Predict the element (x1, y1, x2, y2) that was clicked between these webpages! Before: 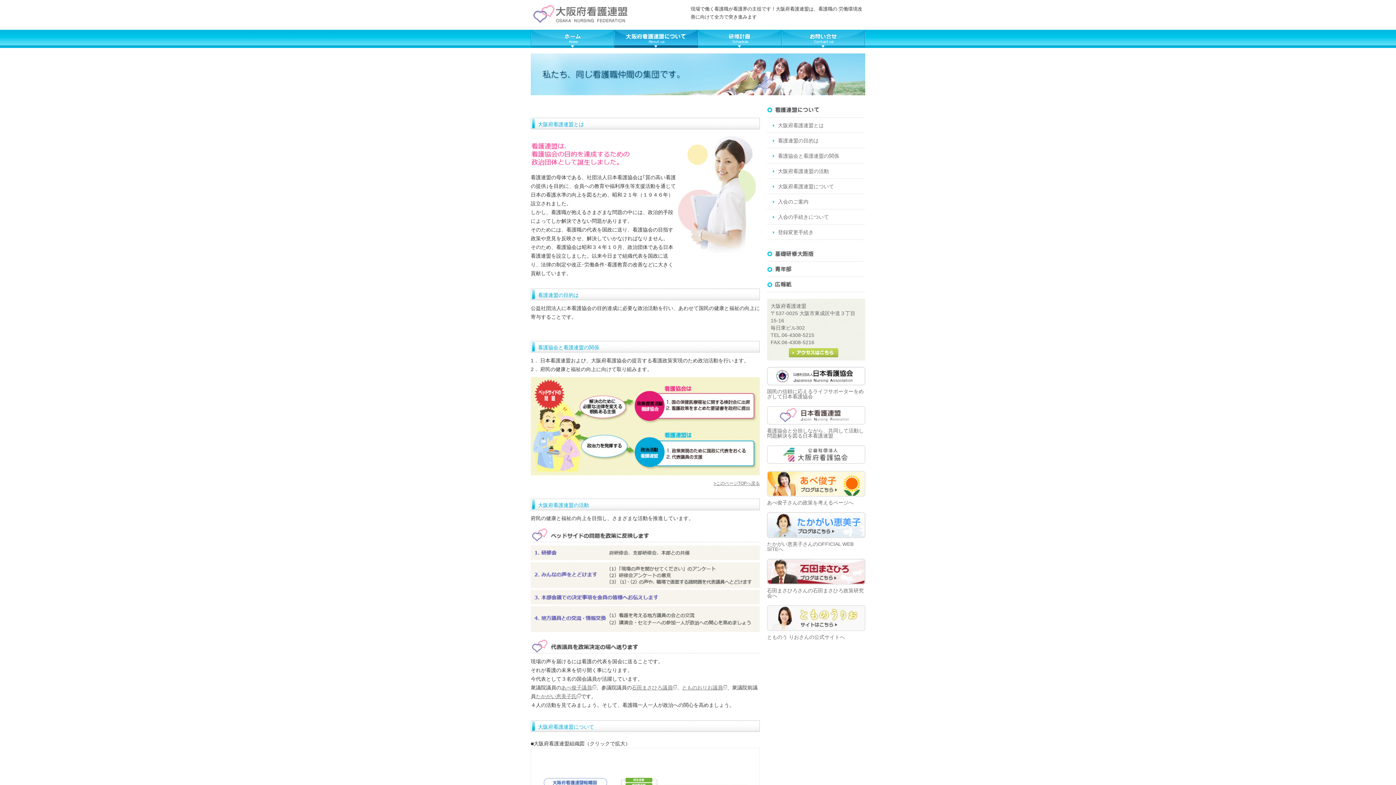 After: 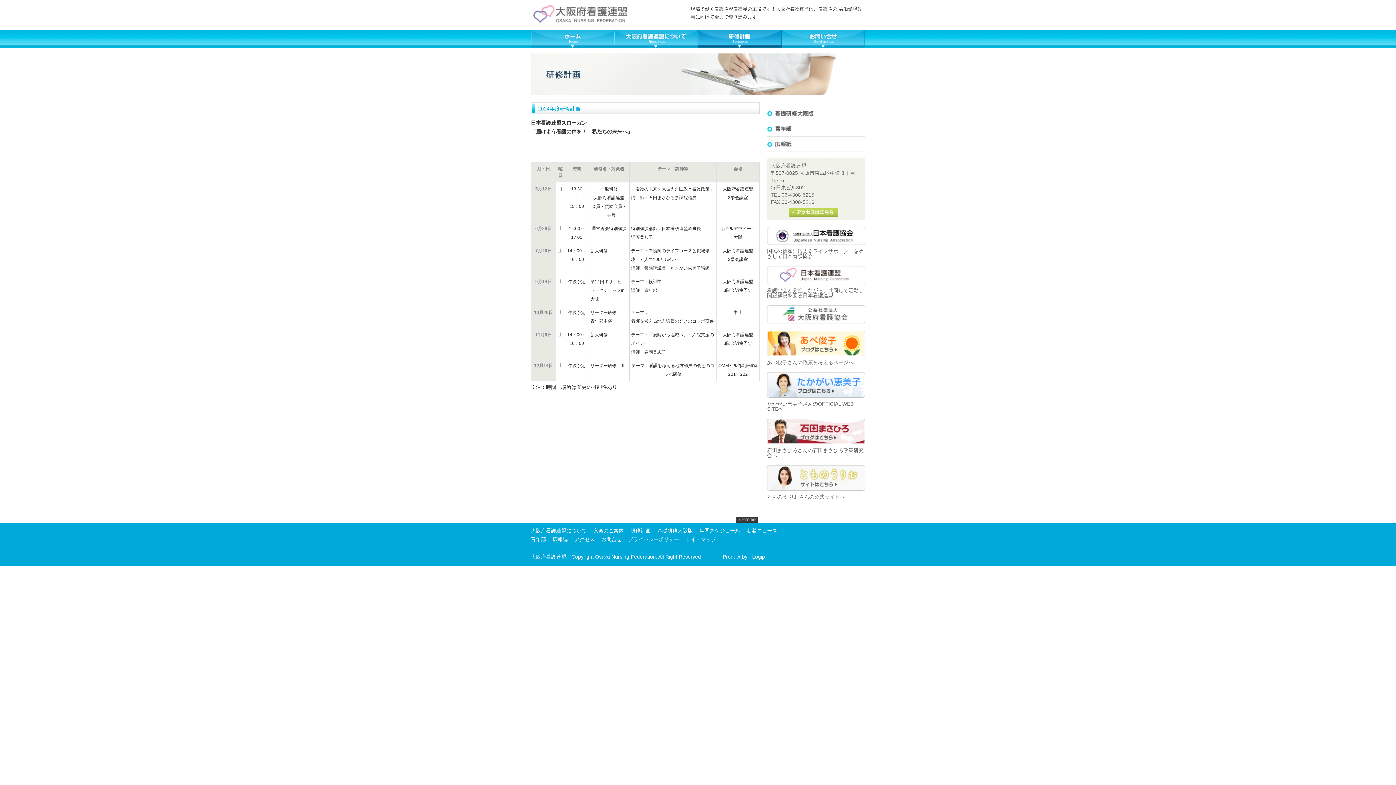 Action: bbox: (698, 29, 781, 48) label: 大阪府看護連盟年間スケジュール